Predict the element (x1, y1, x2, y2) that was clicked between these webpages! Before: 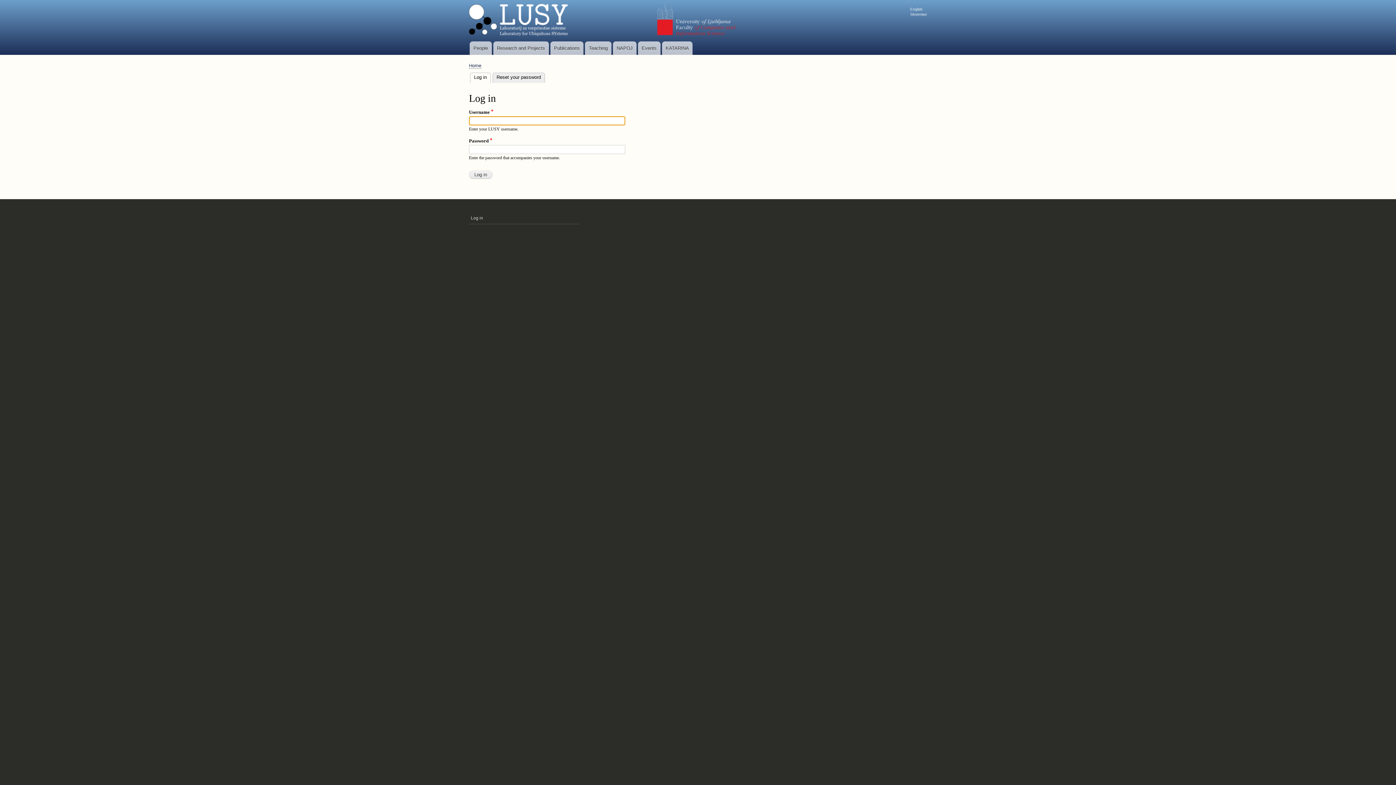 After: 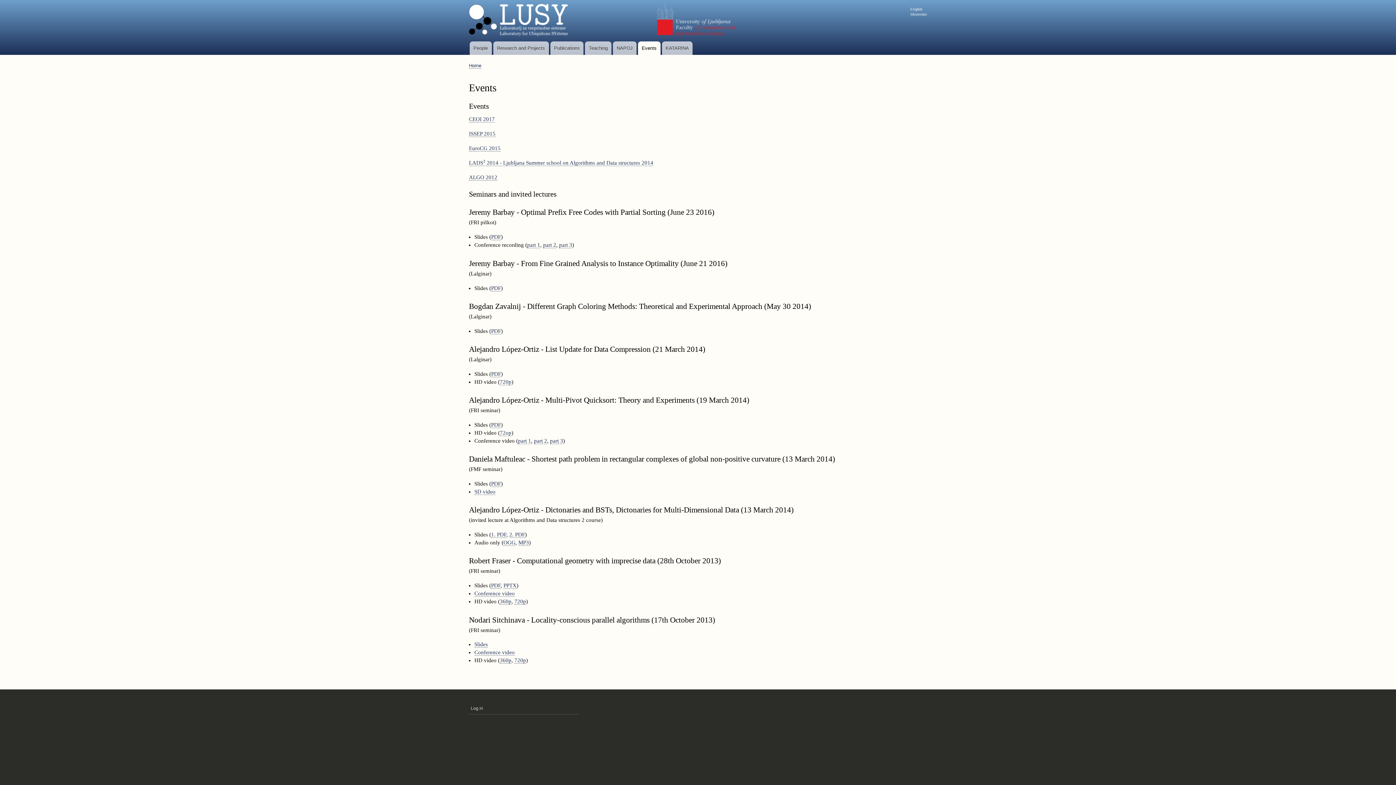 Action: bbox: (638, 41, 660, 54) label: Events